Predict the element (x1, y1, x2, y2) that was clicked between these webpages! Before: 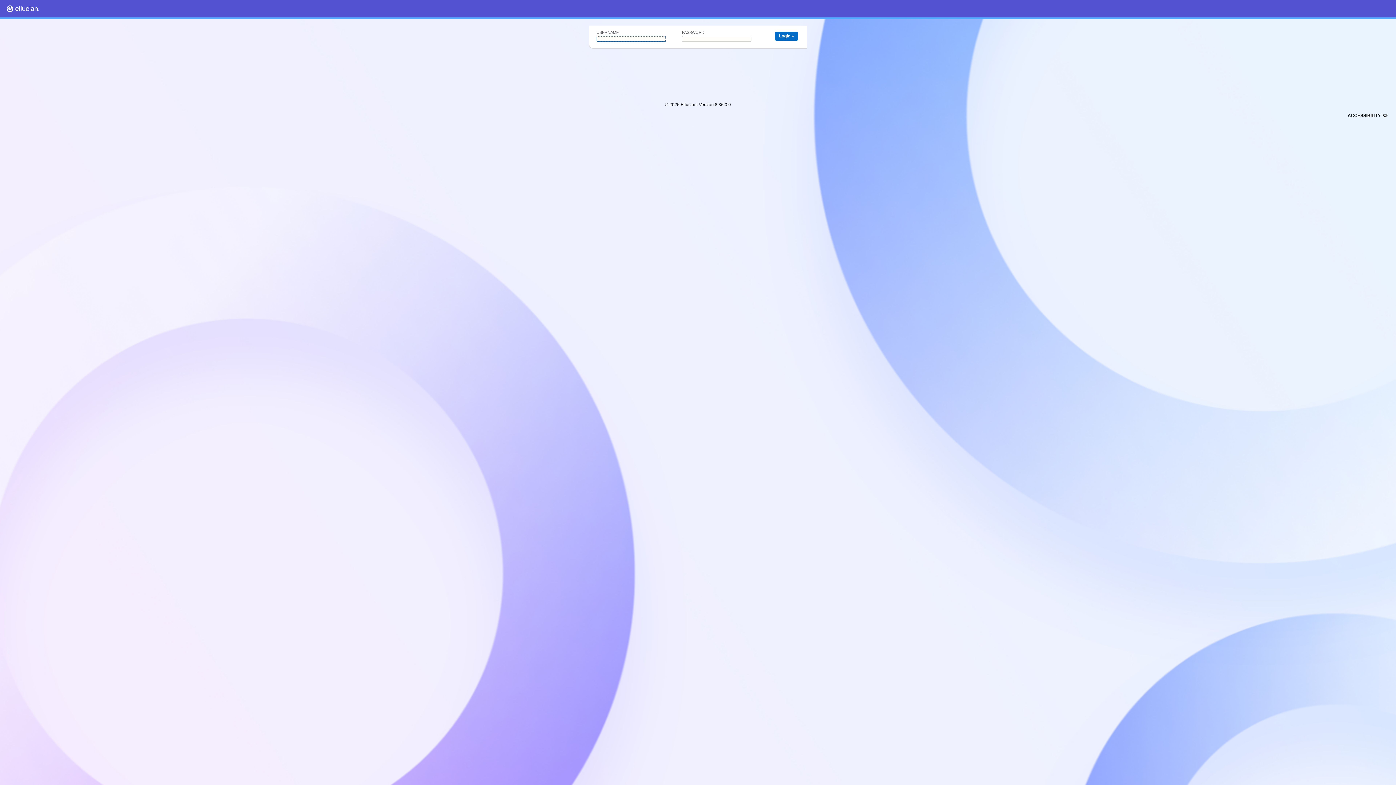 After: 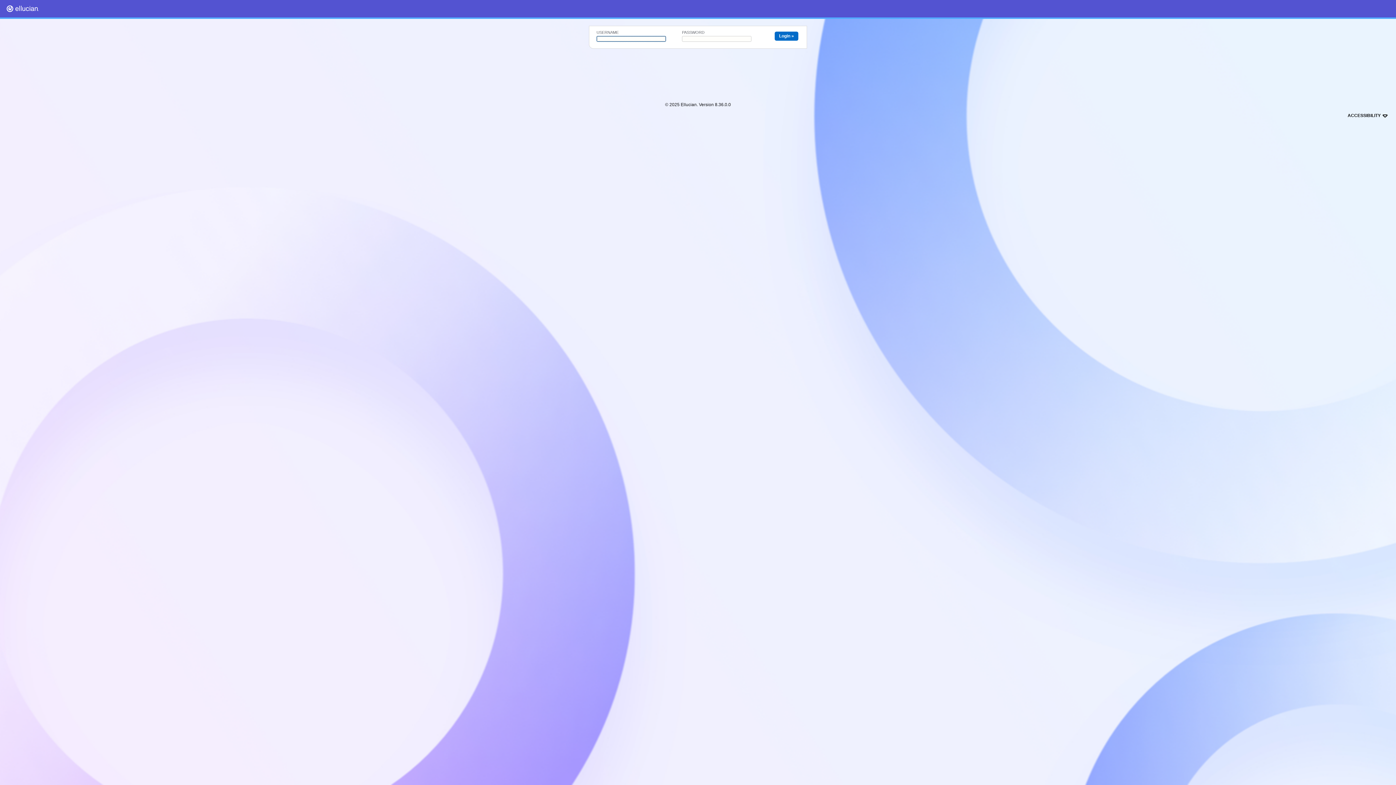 Action: bbox: (0, 0, 47, 19)